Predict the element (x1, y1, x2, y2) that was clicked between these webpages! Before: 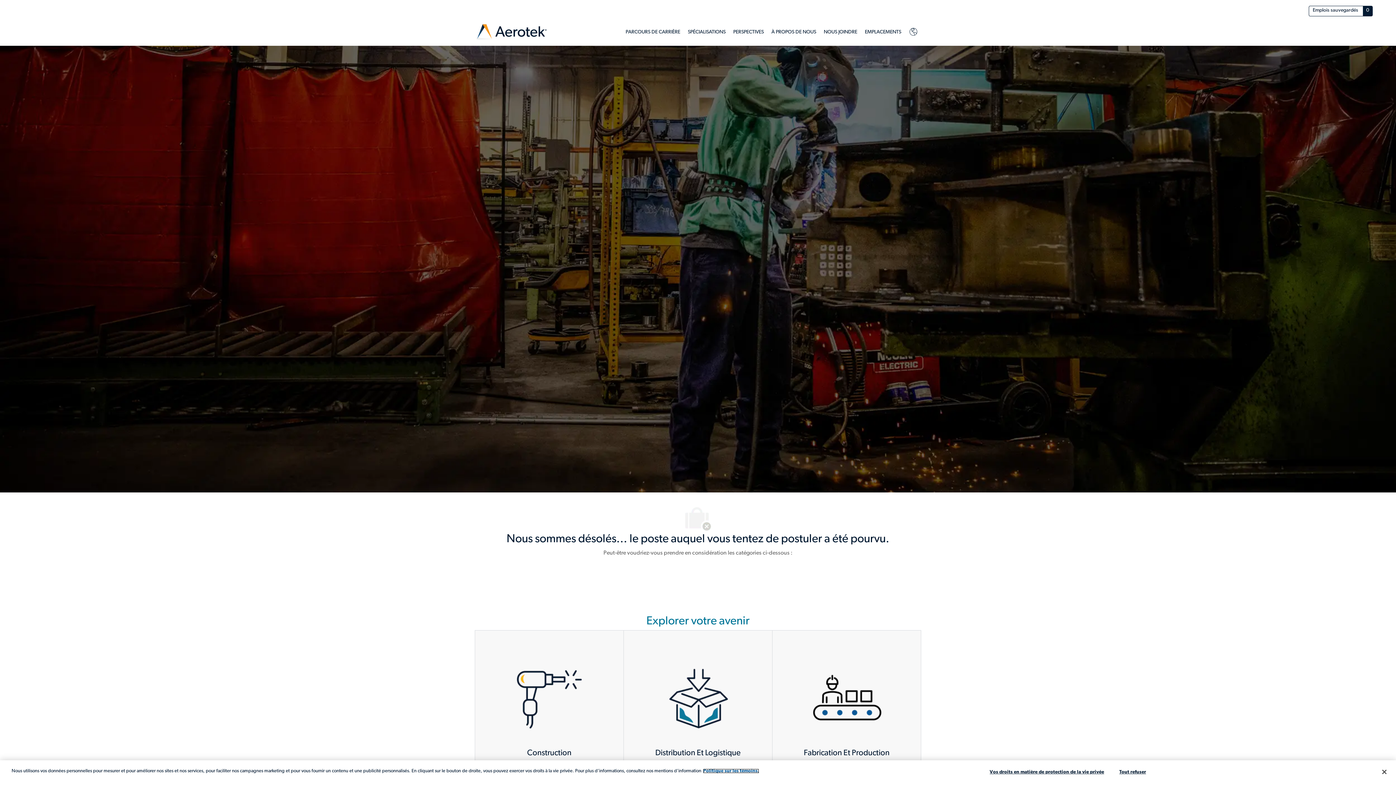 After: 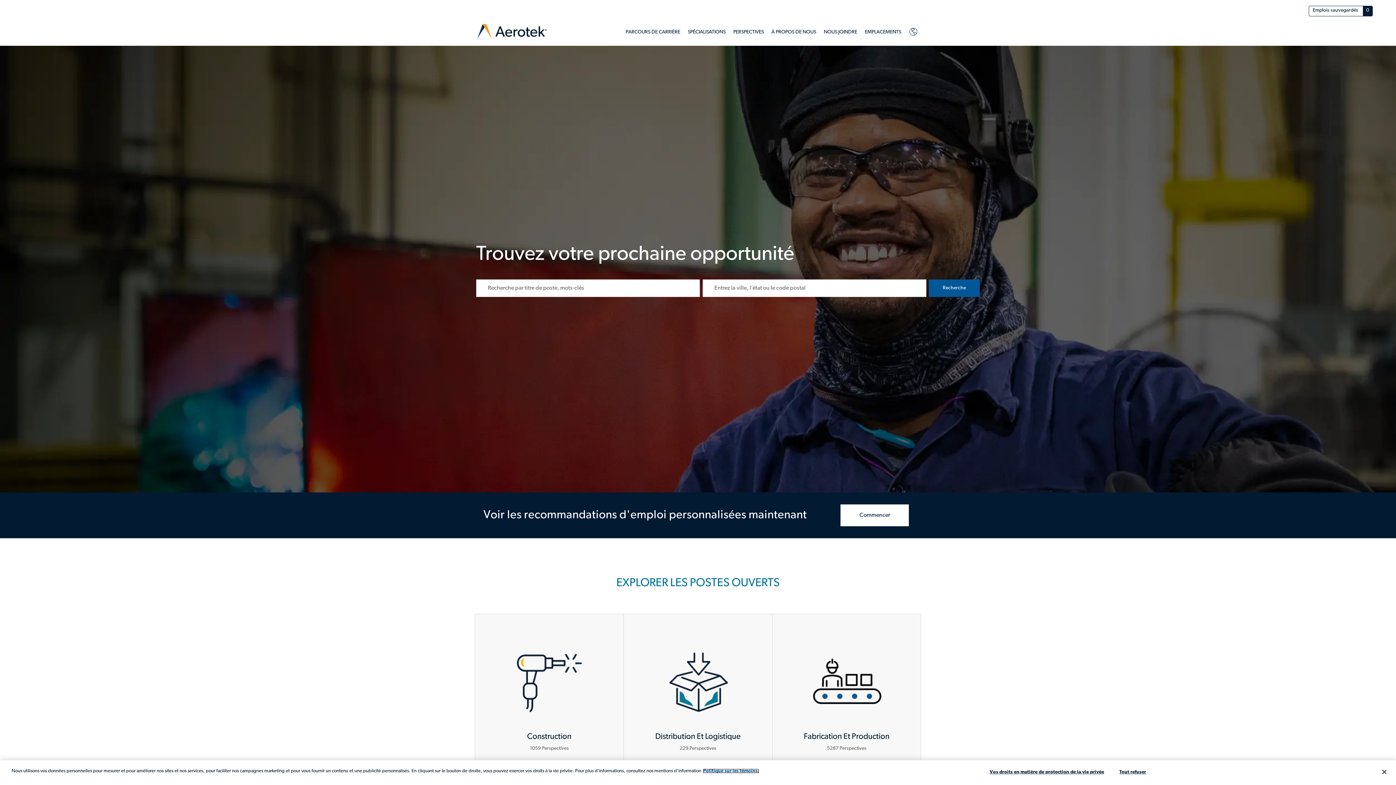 Action: bbox: (474, 22, 548, 42) label: Aerotek header logo